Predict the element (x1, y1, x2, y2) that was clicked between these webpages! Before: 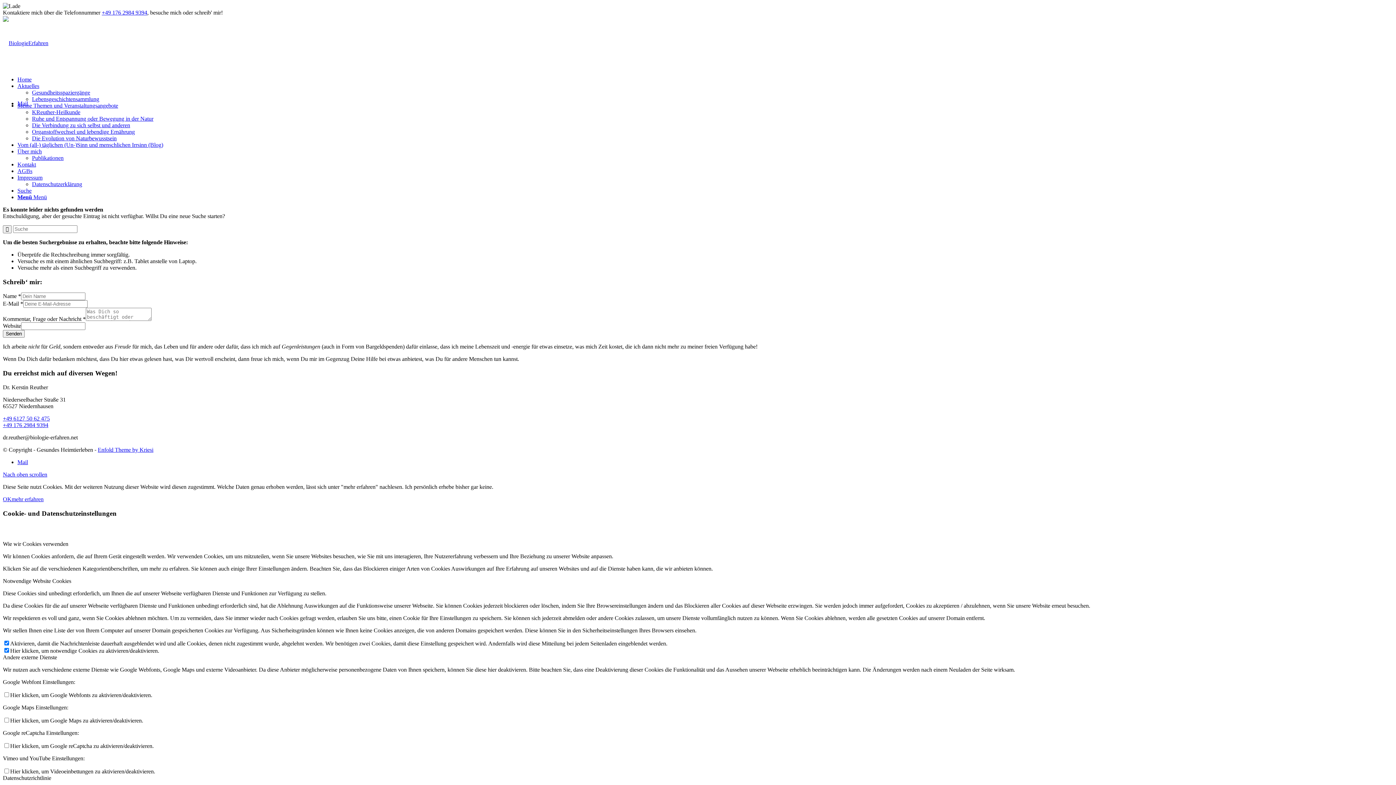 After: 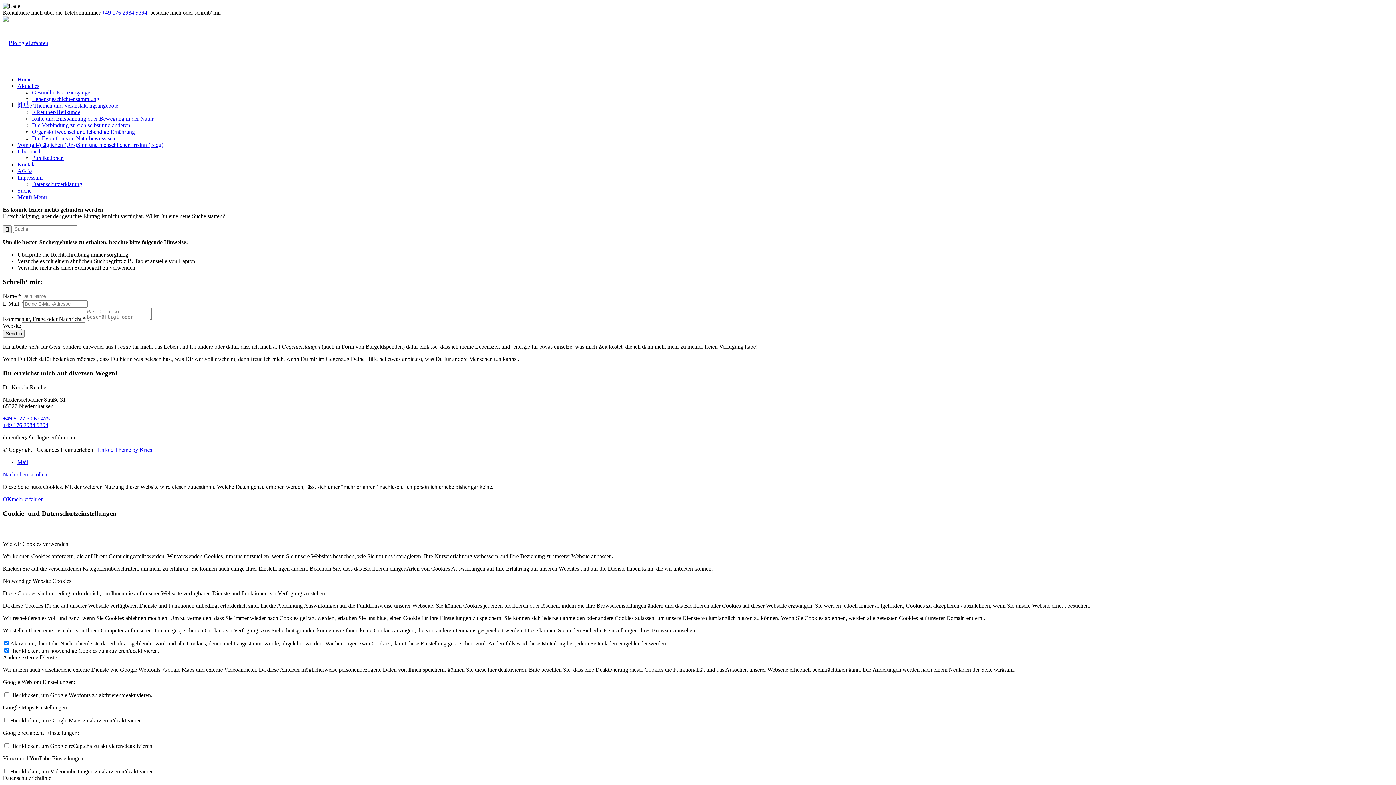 Action: bbox: (17, 194, 46, 200) label: Menü